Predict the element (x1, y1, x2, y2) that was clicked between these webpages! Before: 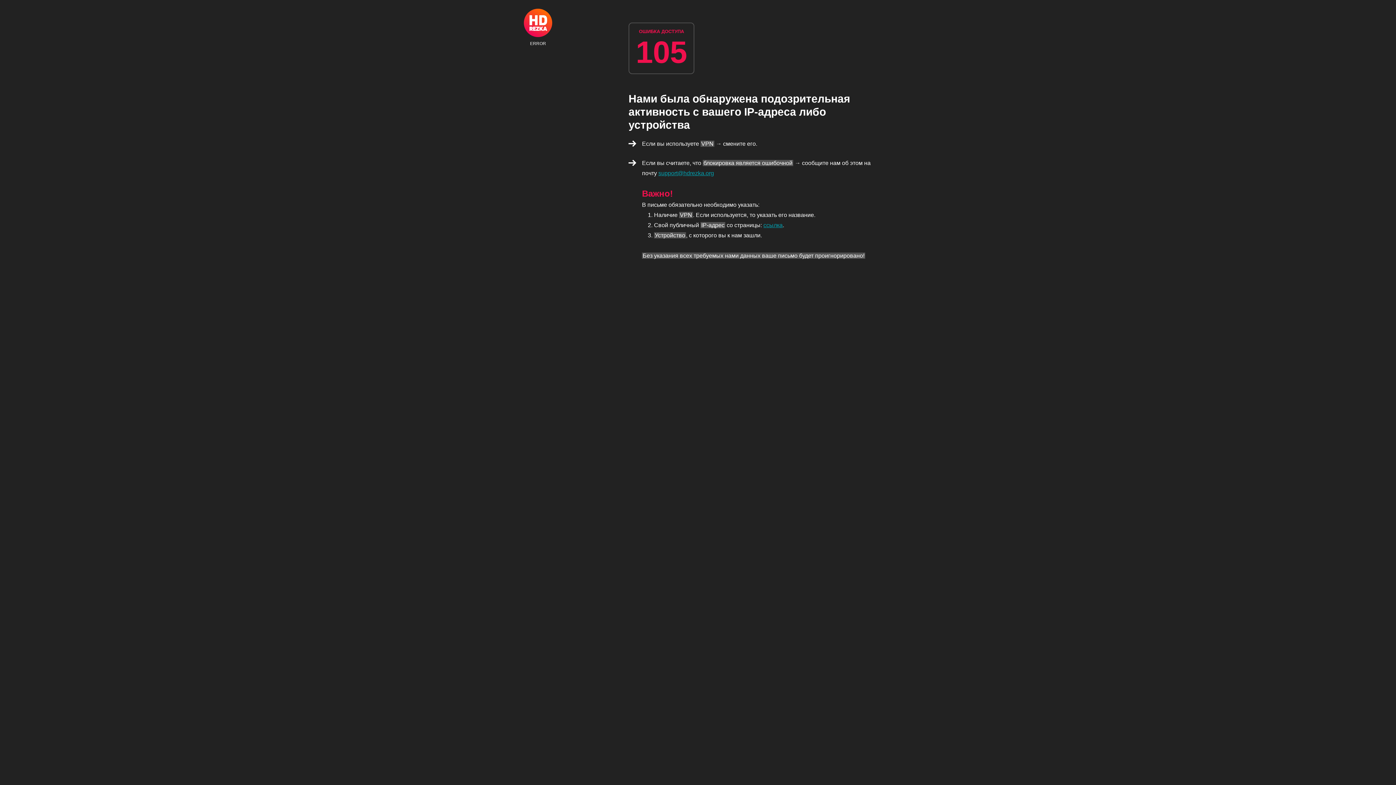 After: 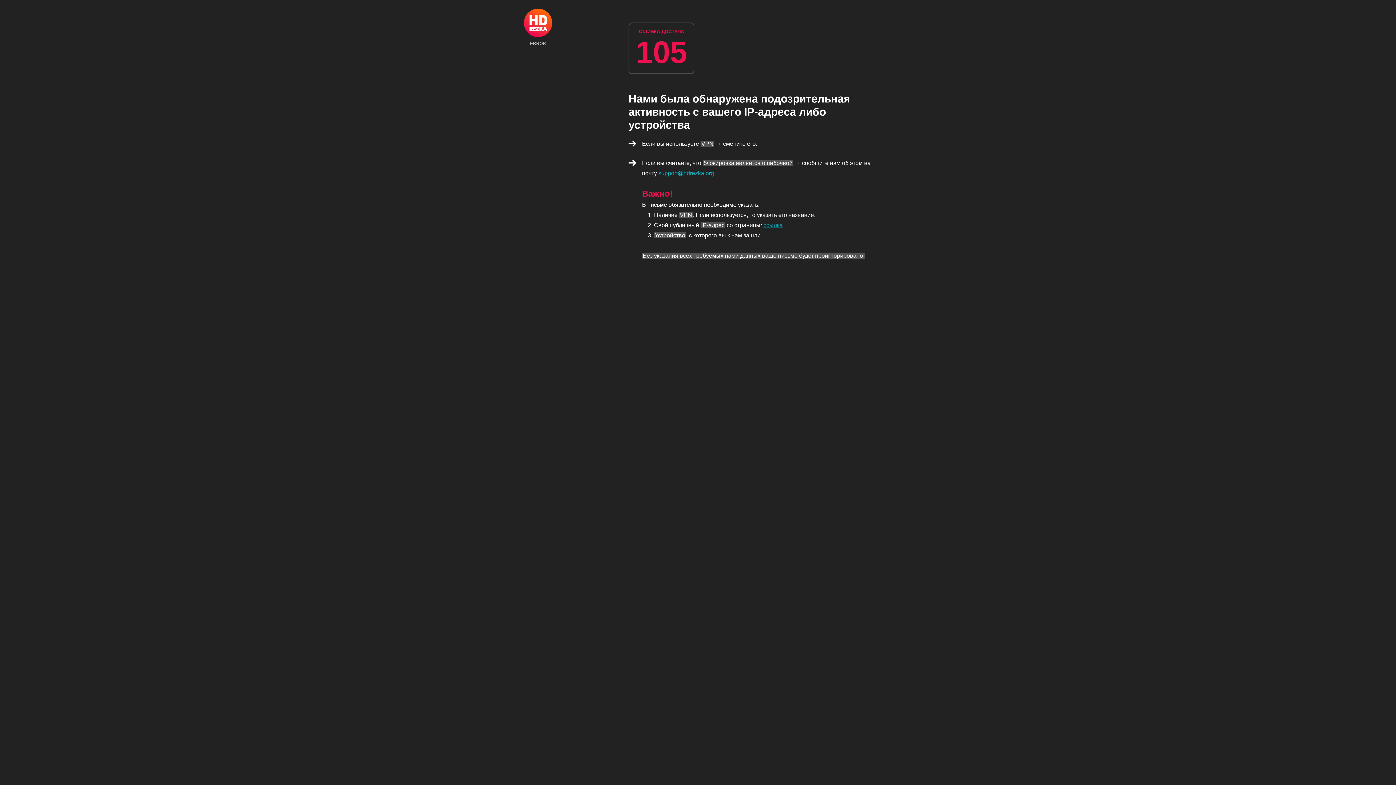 Action: bbox: (658, 170, 714, 176) label: support@hdrezka.org